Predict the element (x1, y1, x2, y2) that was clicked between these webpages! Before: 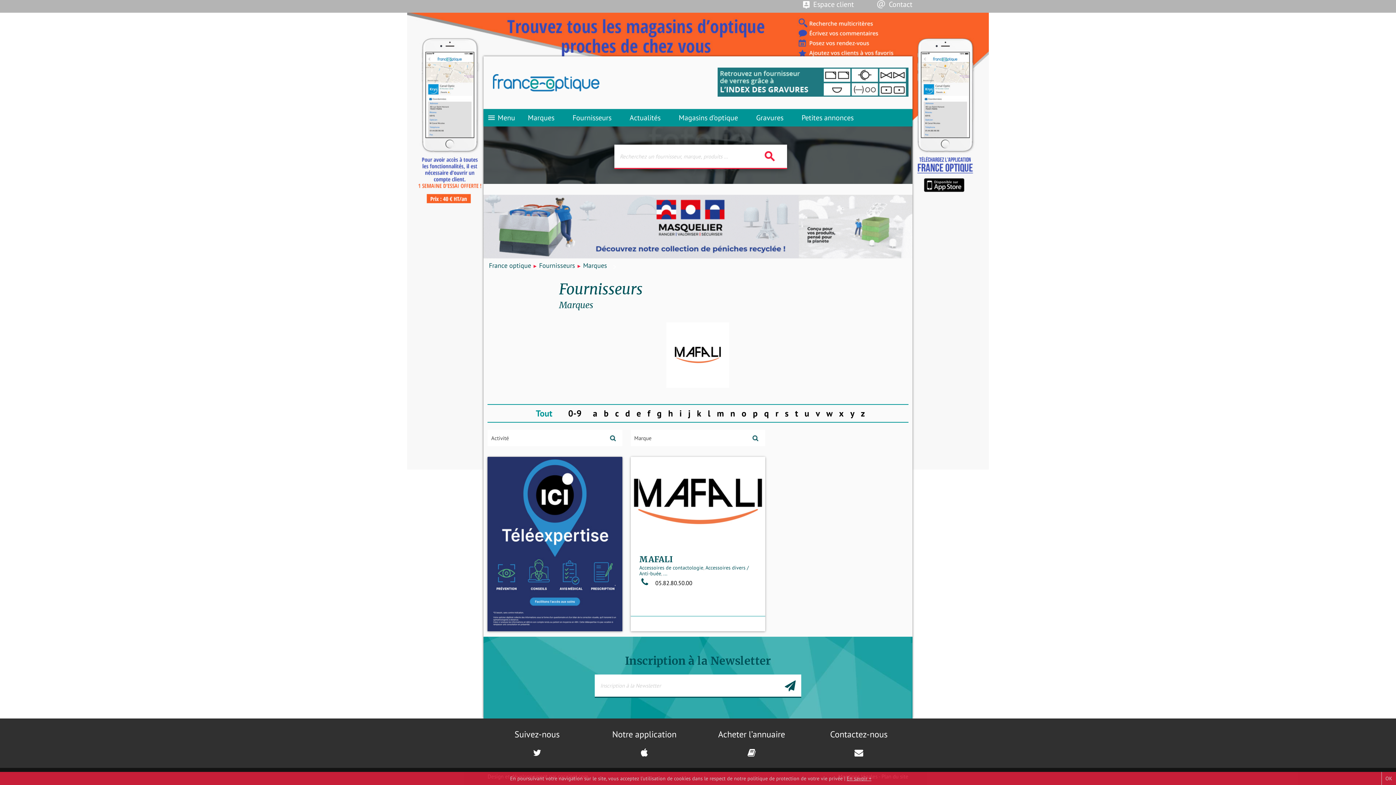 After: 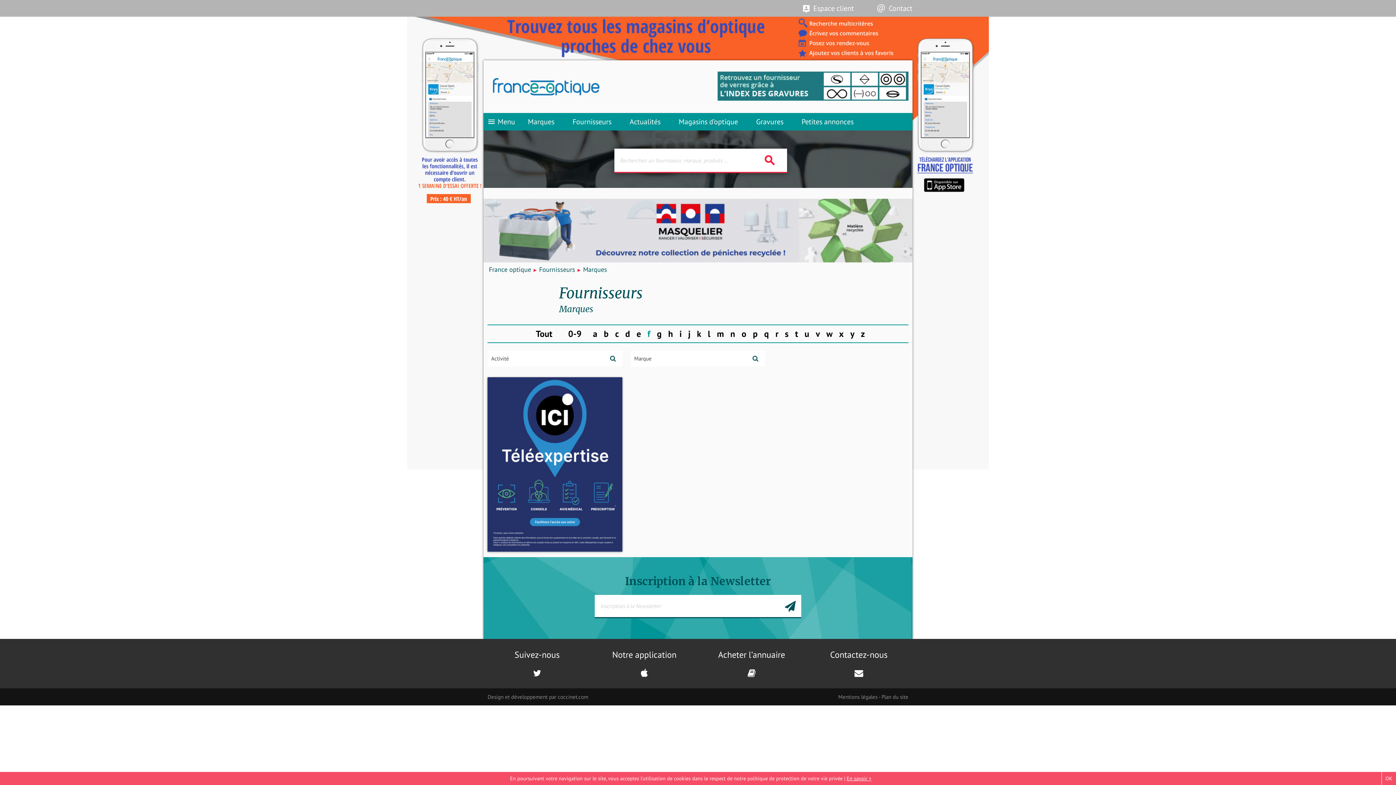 Action: bbox: (647, 408, 650, 419) label: f